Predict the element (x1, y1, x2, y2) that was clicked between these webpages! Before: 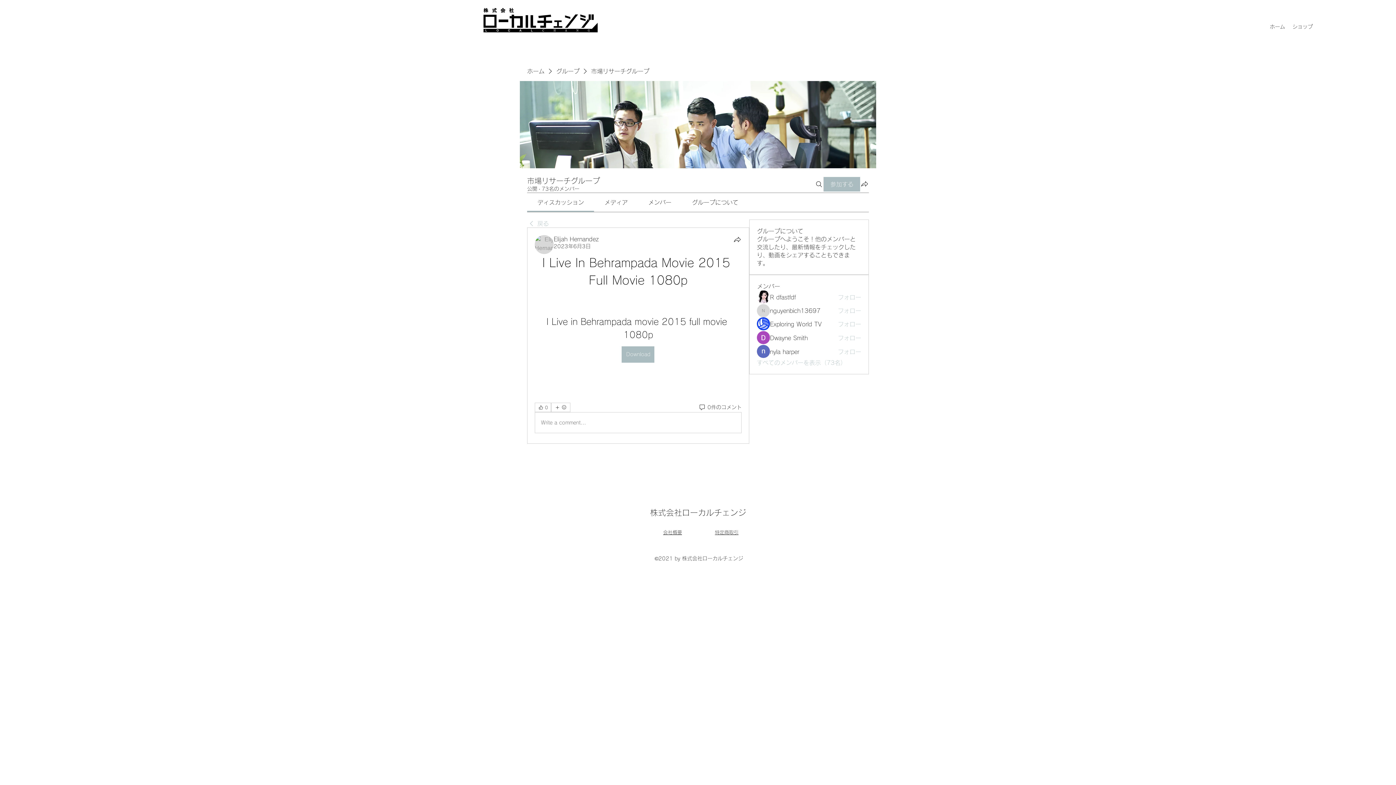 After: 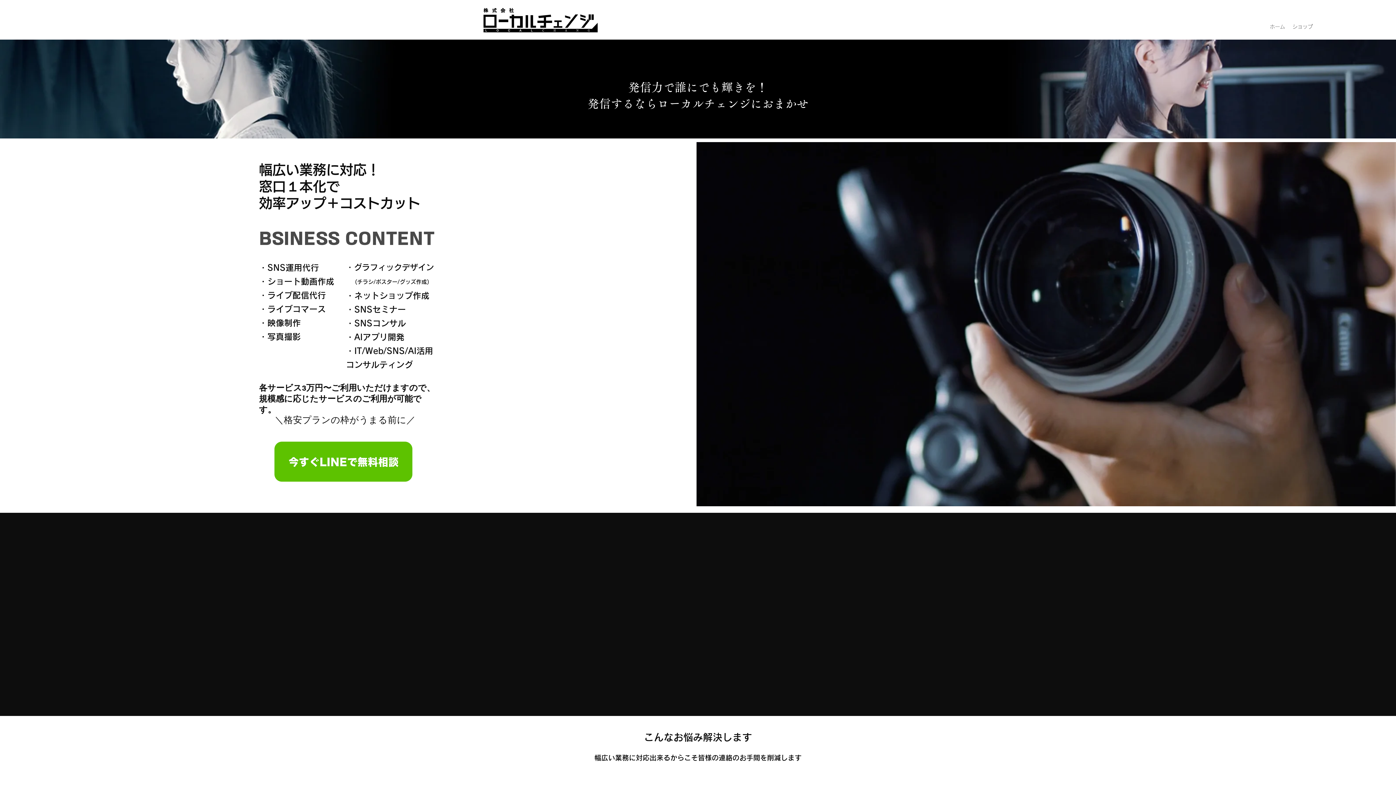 Action: bbox: (483, 8, 597, 32)